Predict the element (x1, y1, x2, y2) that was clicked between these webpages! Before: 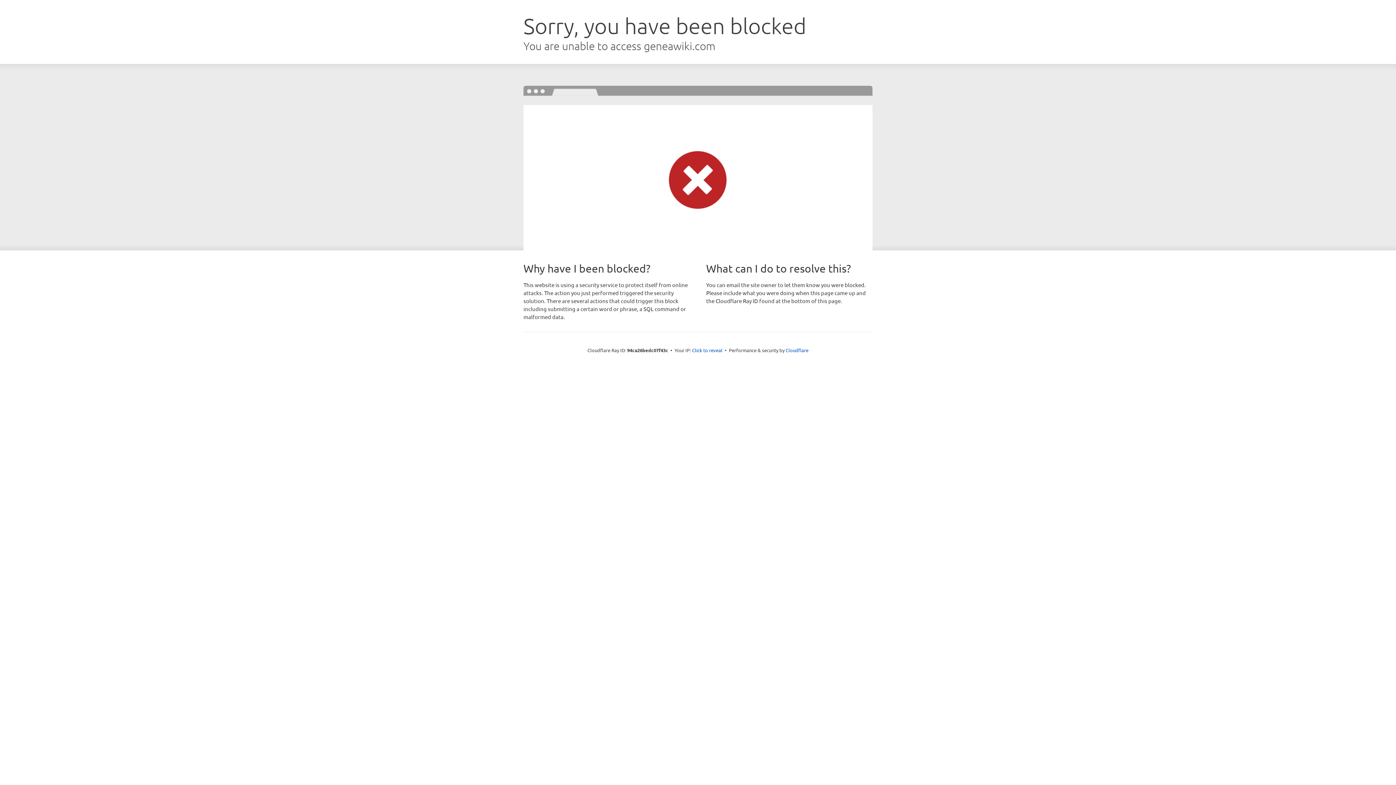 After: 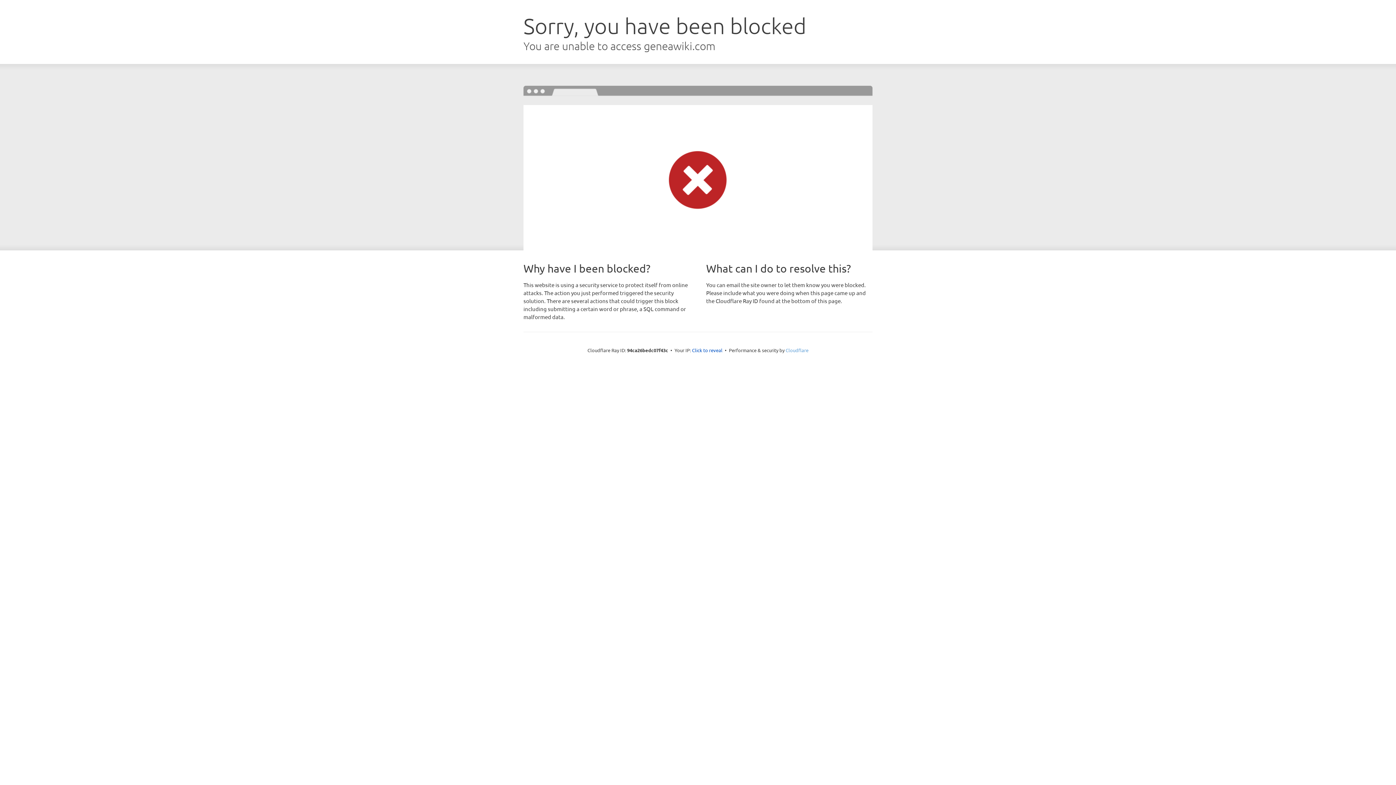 Action: bbox: (785, 347, 808, 353) label: Cloudflare